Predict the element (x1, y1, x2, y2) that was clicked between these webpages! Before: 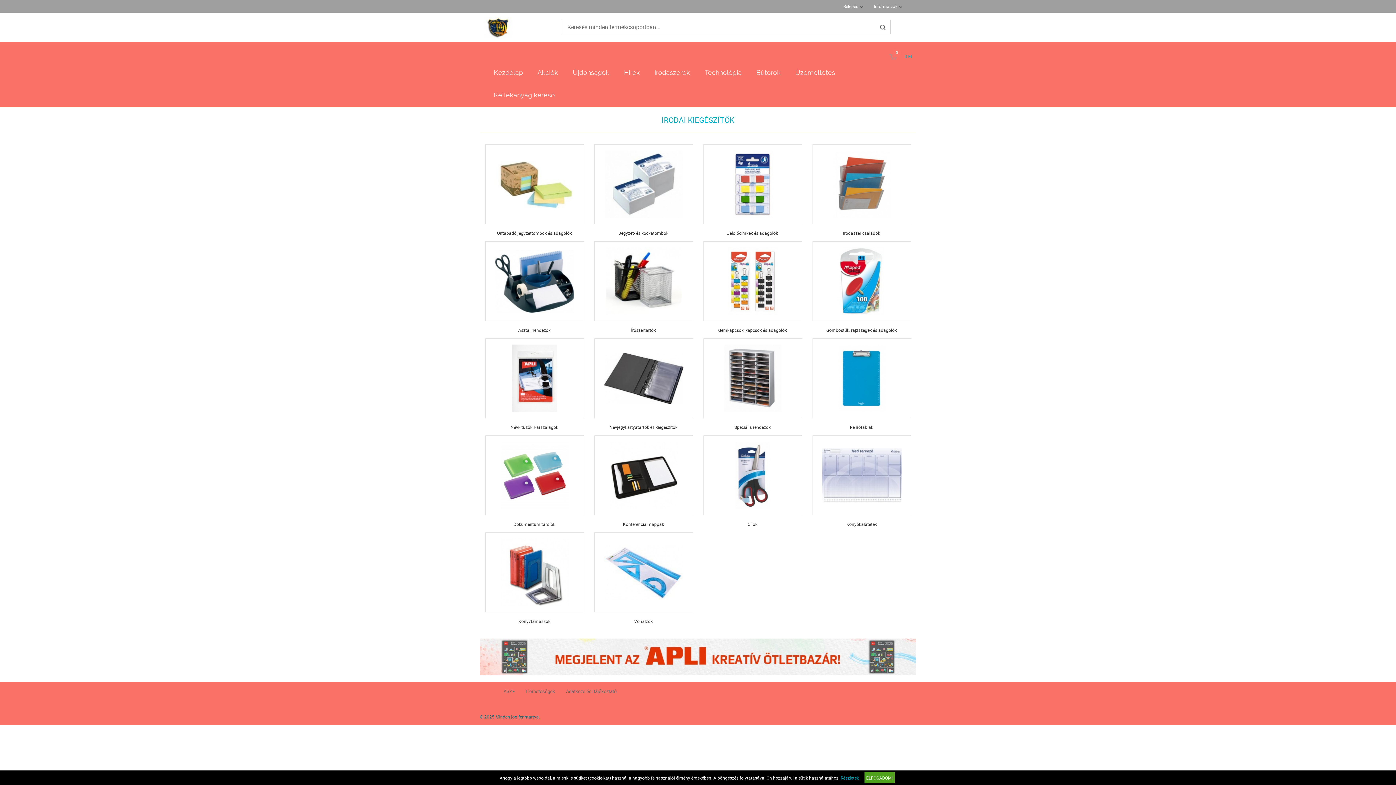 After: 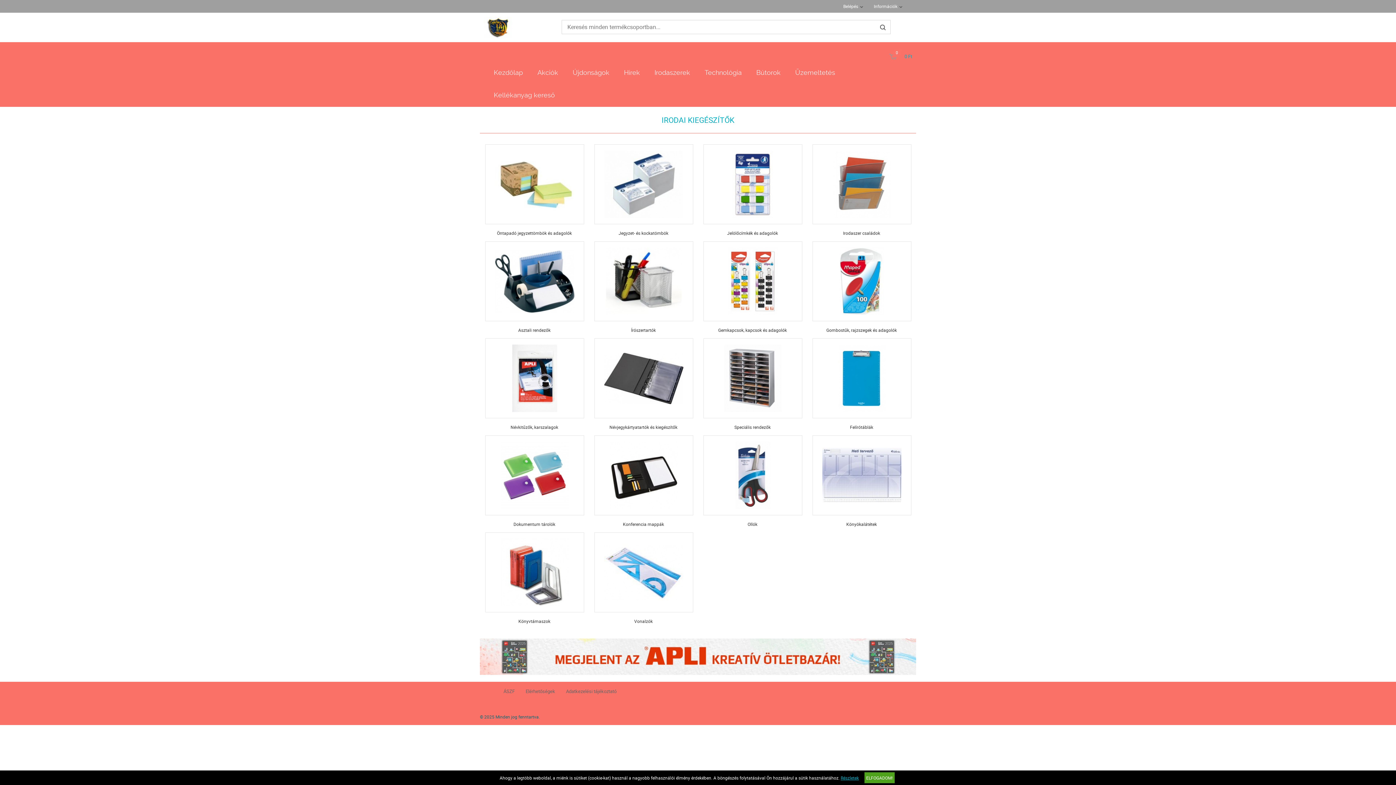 Action: bbox: (480, 670, 916, 676)